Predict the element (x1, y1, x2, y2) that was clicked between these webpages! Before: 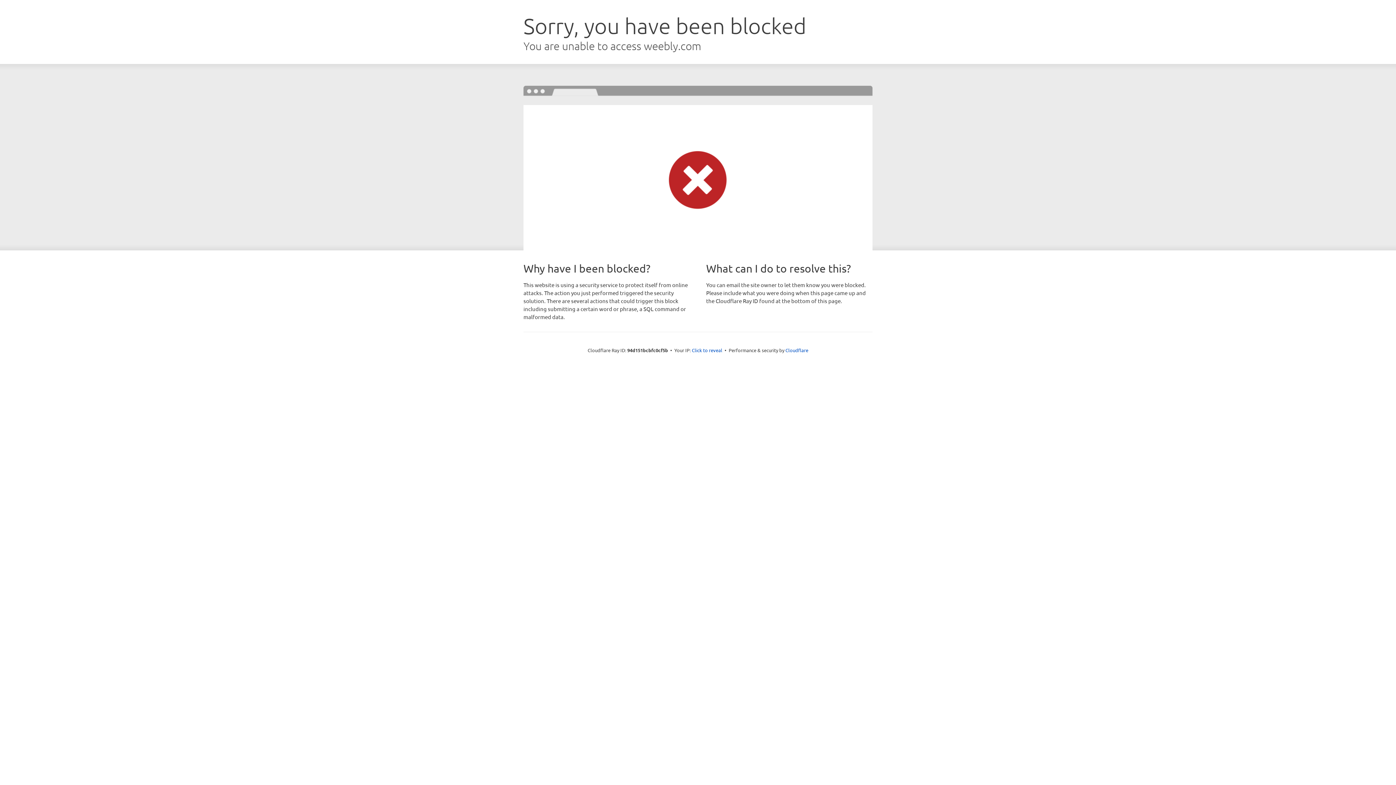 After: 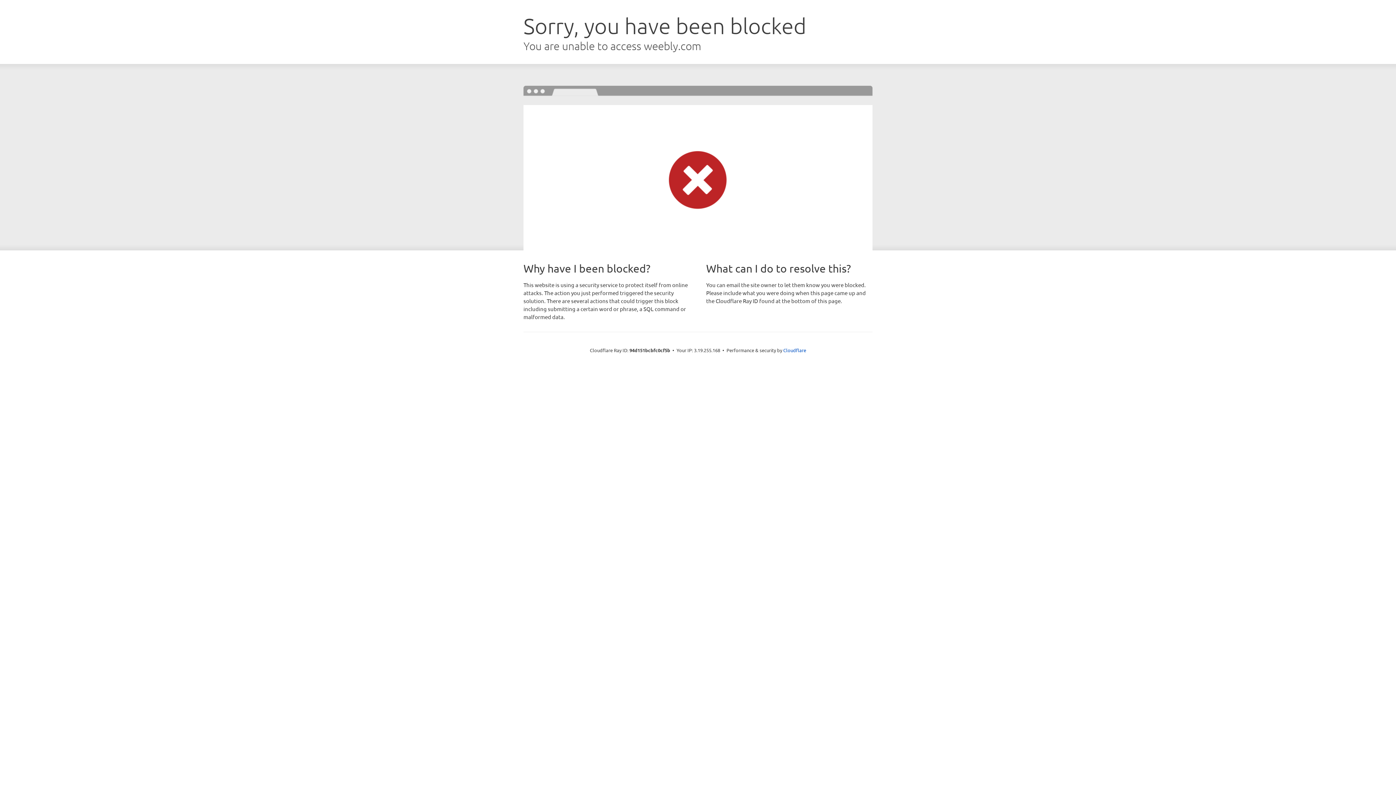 Action: label: Click to reveal bbox: (692, 346, 722, 353)